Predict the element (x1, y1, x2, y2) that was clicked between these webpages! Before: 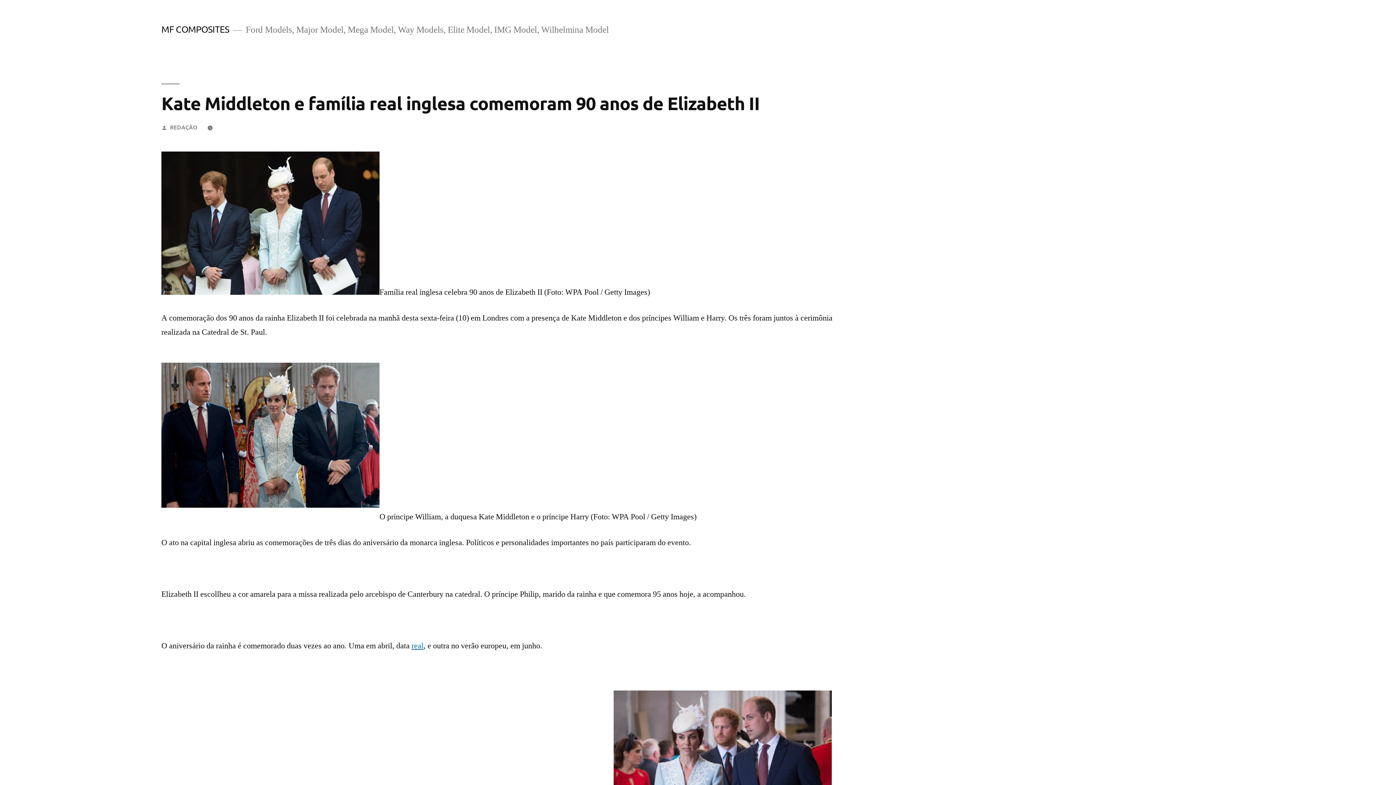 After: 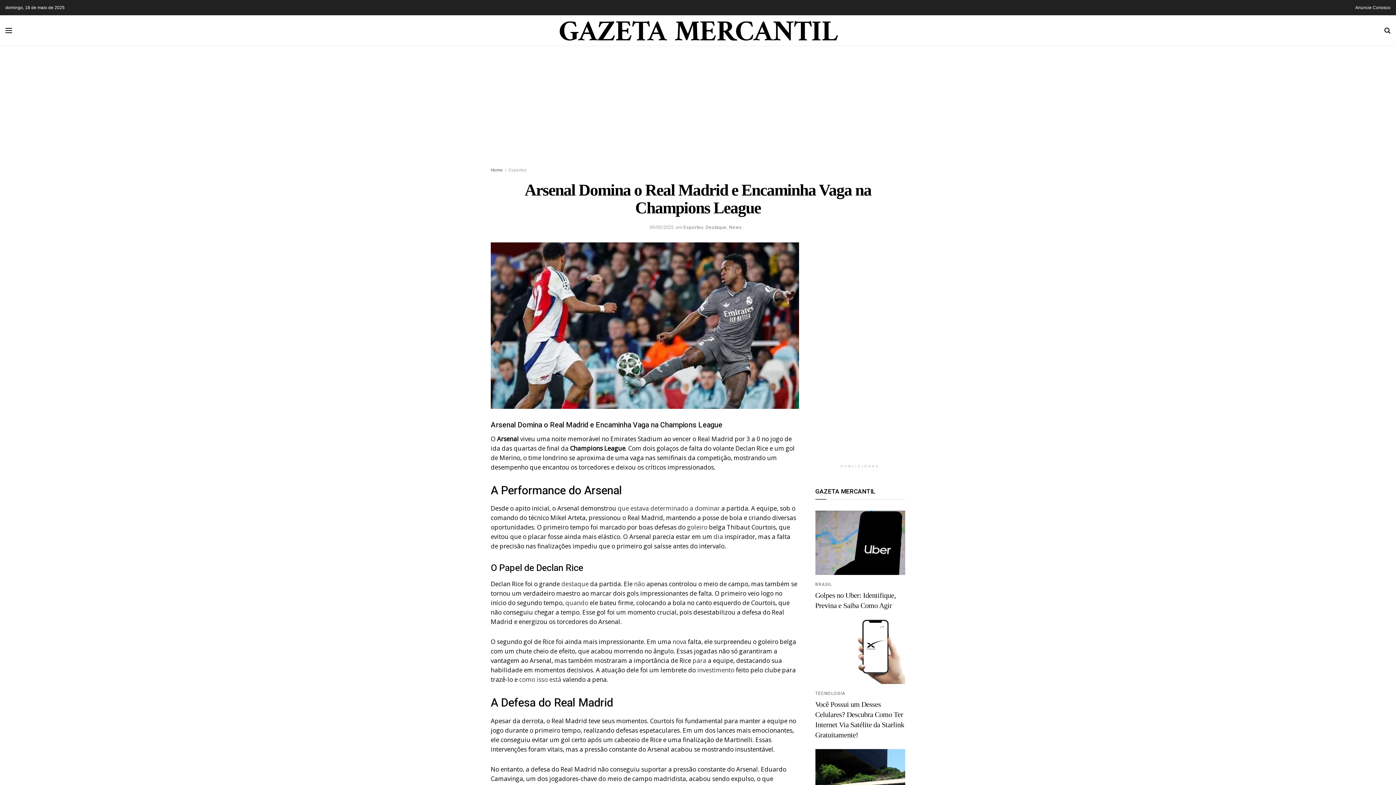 Action: label: real bbox: (411, 641, 423, 651)